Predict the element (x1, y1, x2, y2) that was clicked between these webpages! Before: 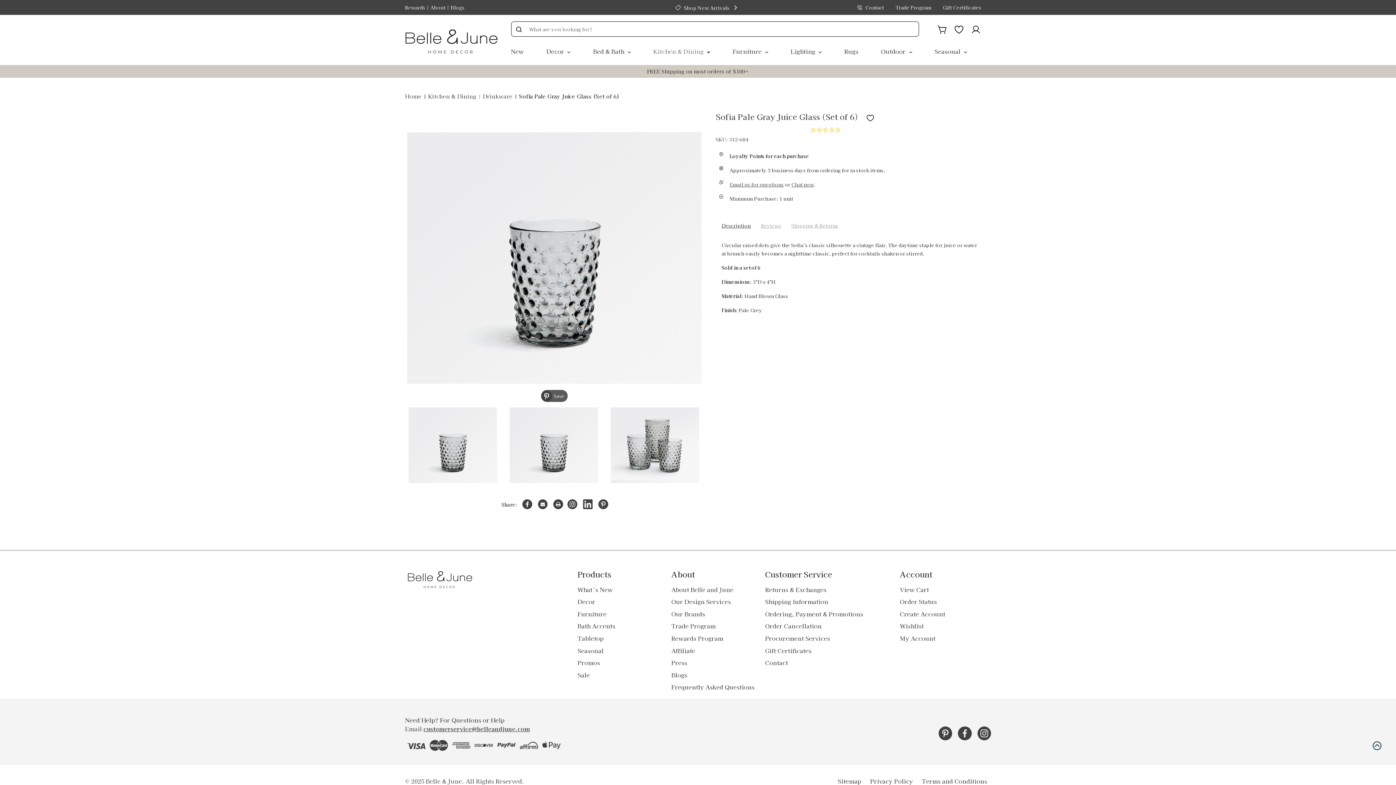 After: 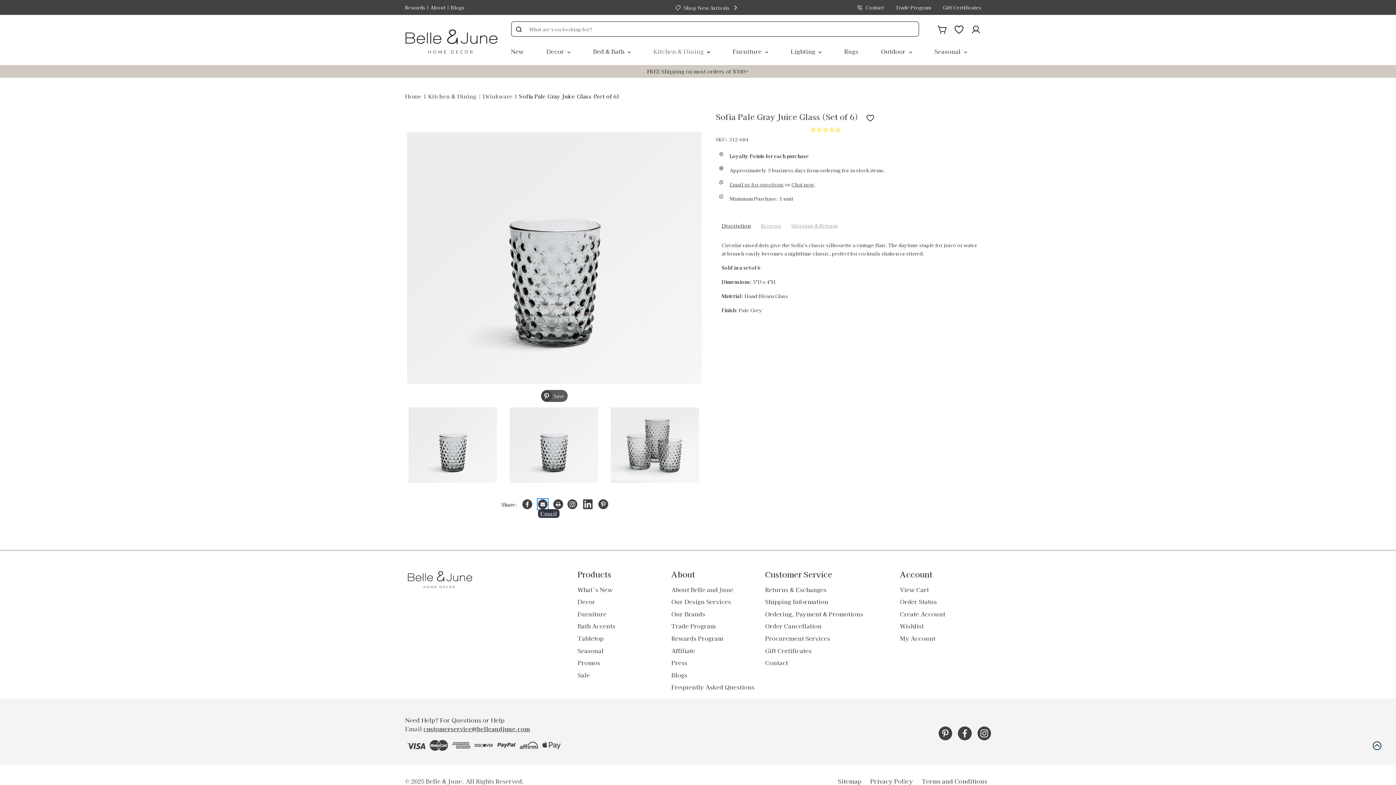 Action: bbox: (538, 499, 547, 509) label: Email